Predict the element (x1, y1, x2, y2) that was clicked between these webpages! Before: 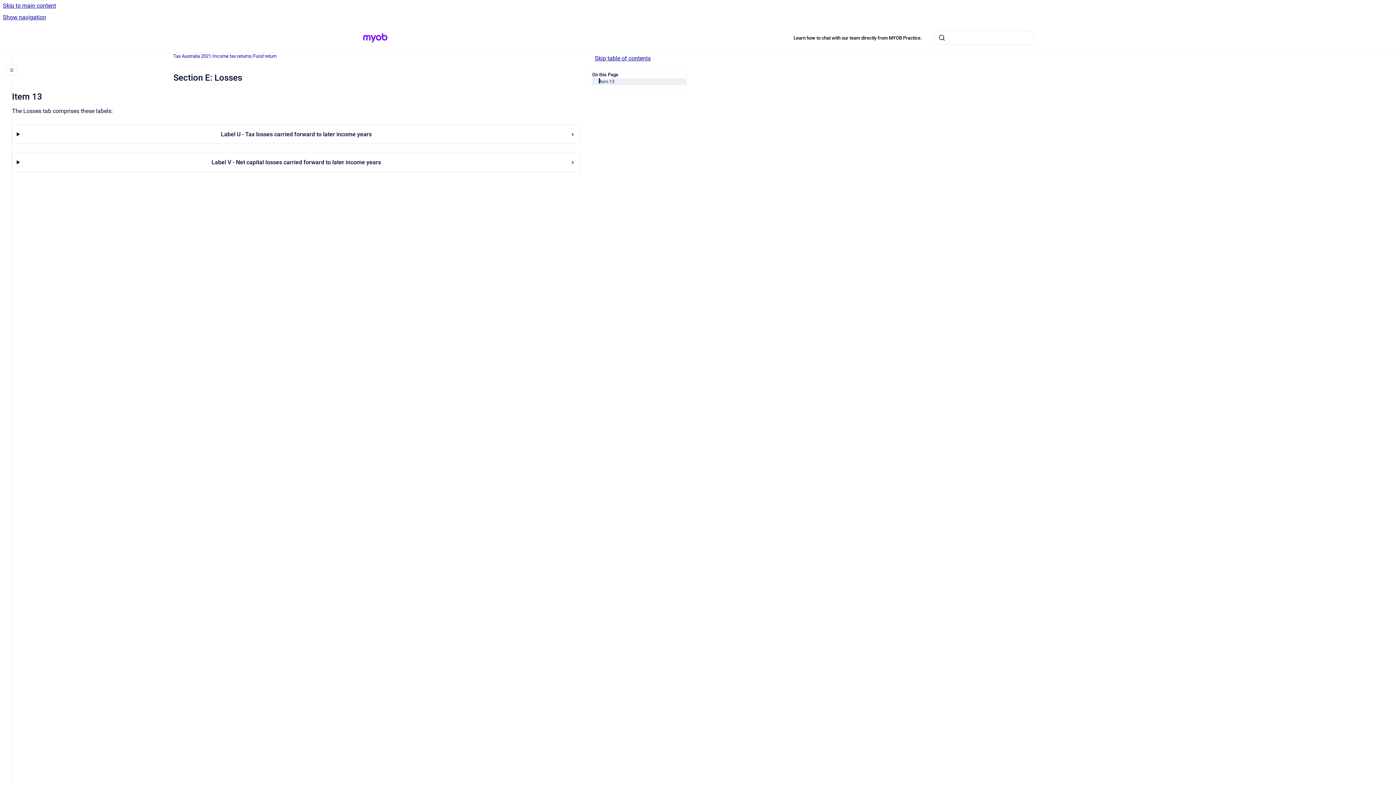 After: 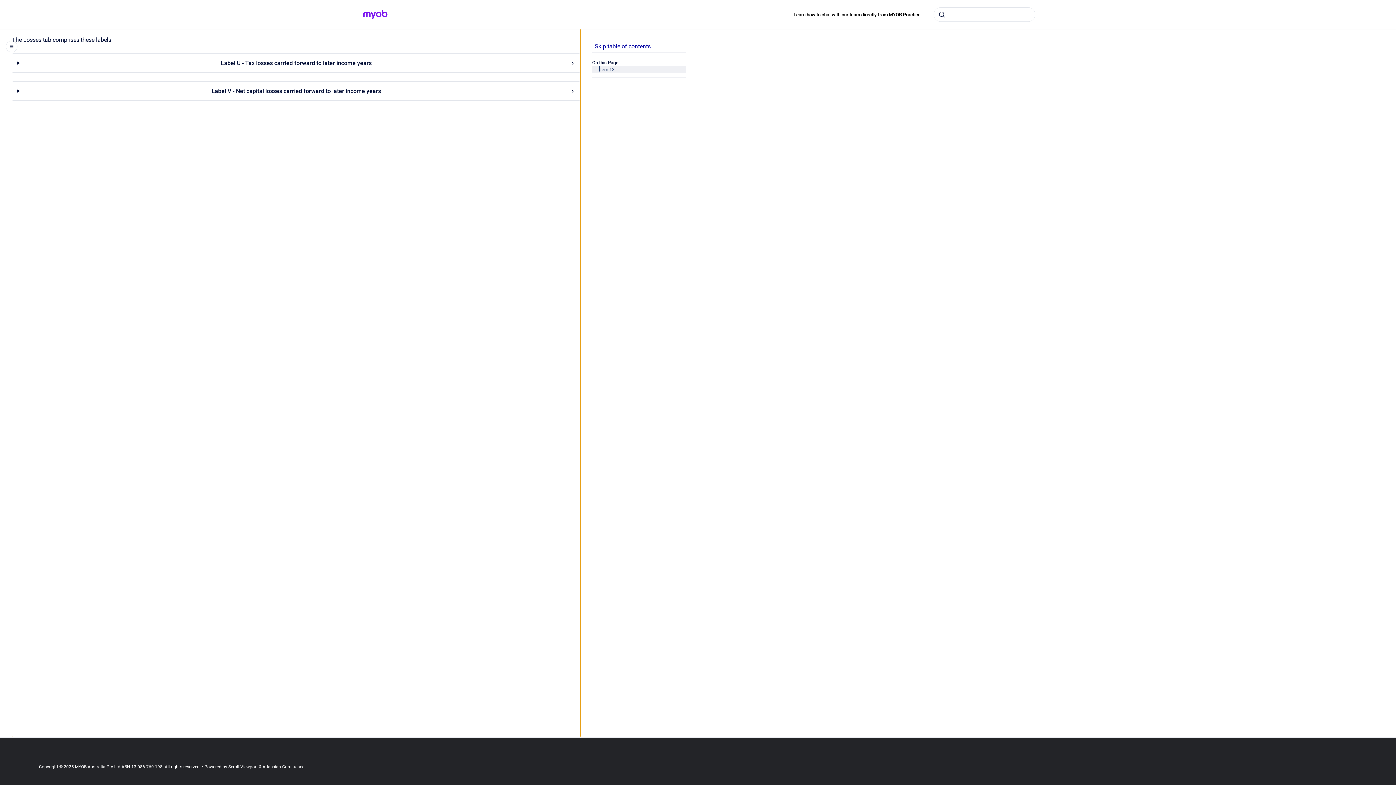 Action: label: Skip table of contents bbox: (592, 52, 686, 64)